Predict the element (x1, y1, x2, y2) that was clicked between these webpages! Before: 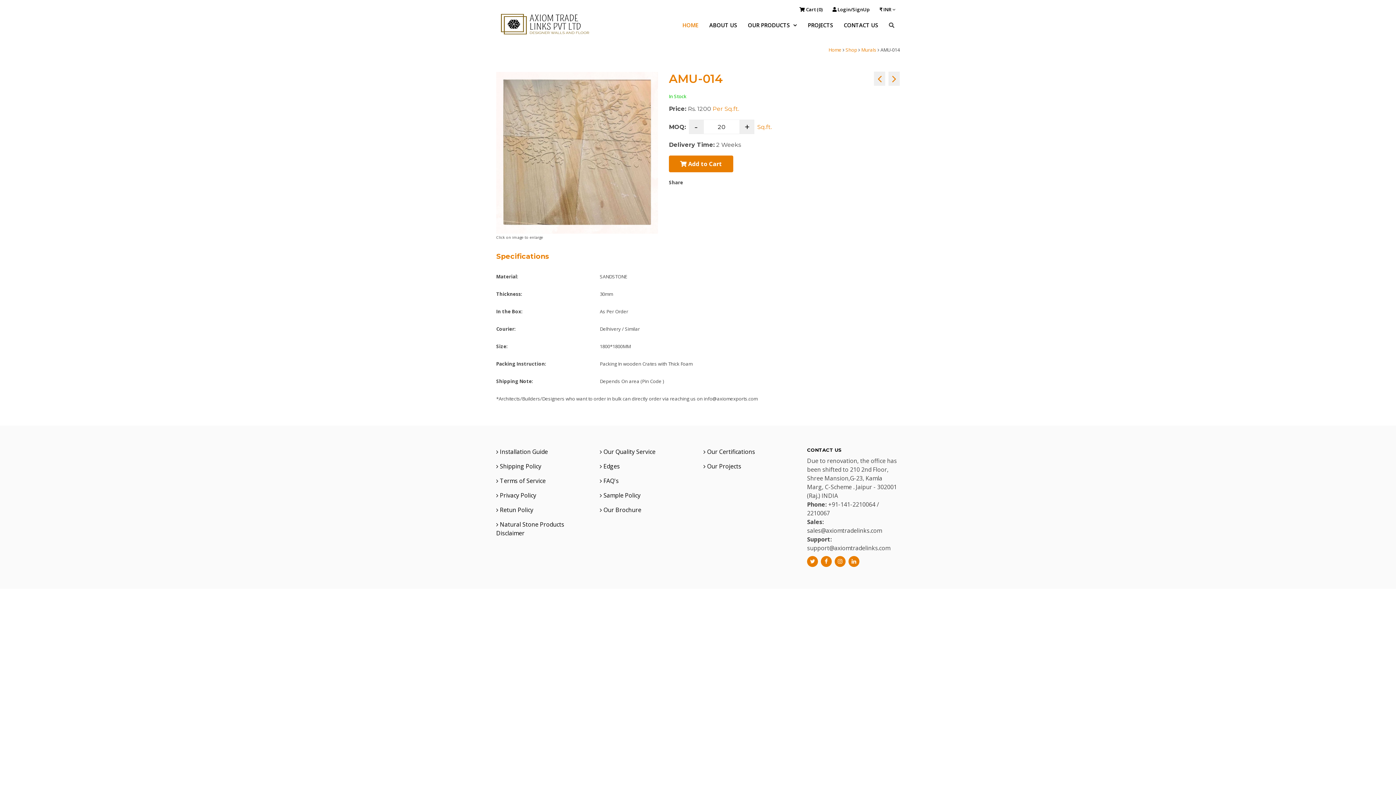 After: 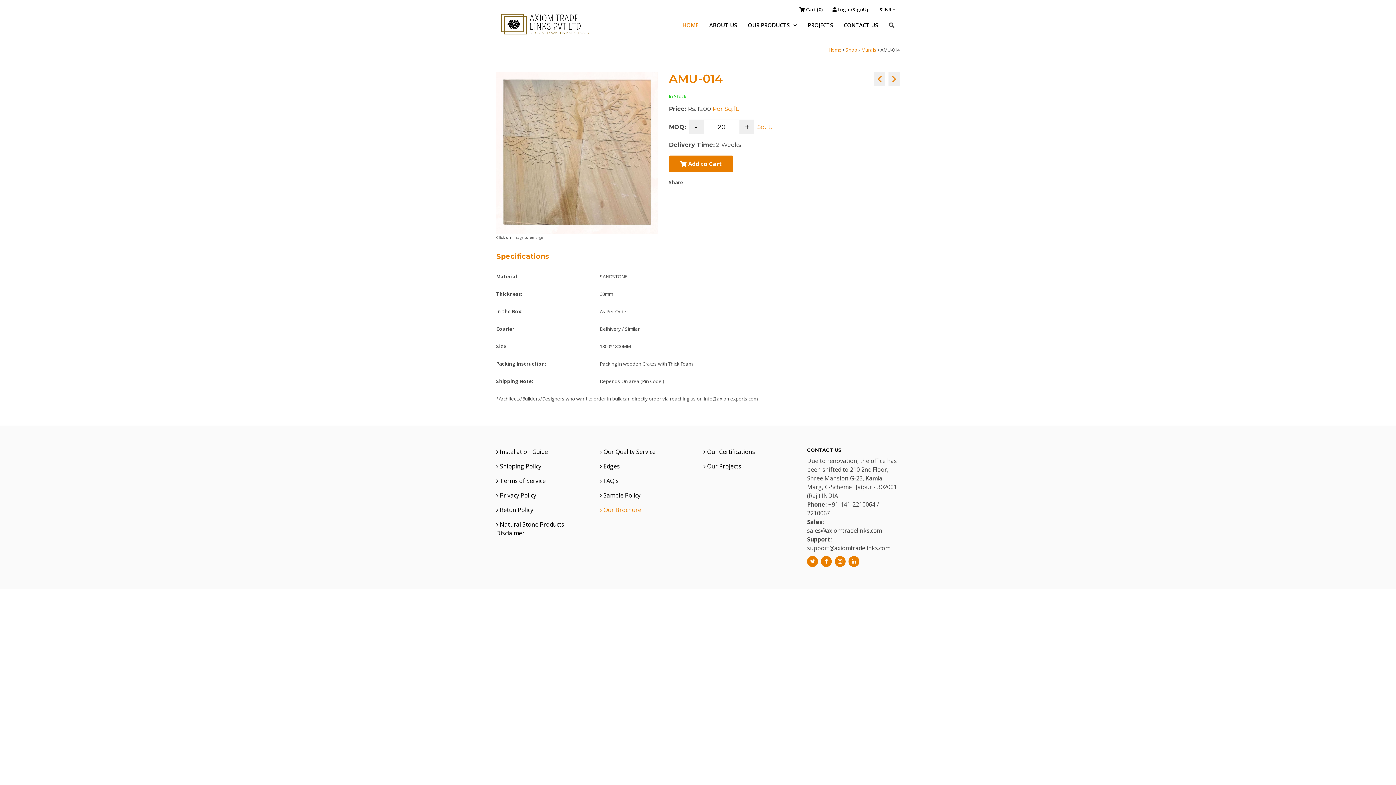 Action: label:  Our Brochure bbox: (600, 506, 641, 514)